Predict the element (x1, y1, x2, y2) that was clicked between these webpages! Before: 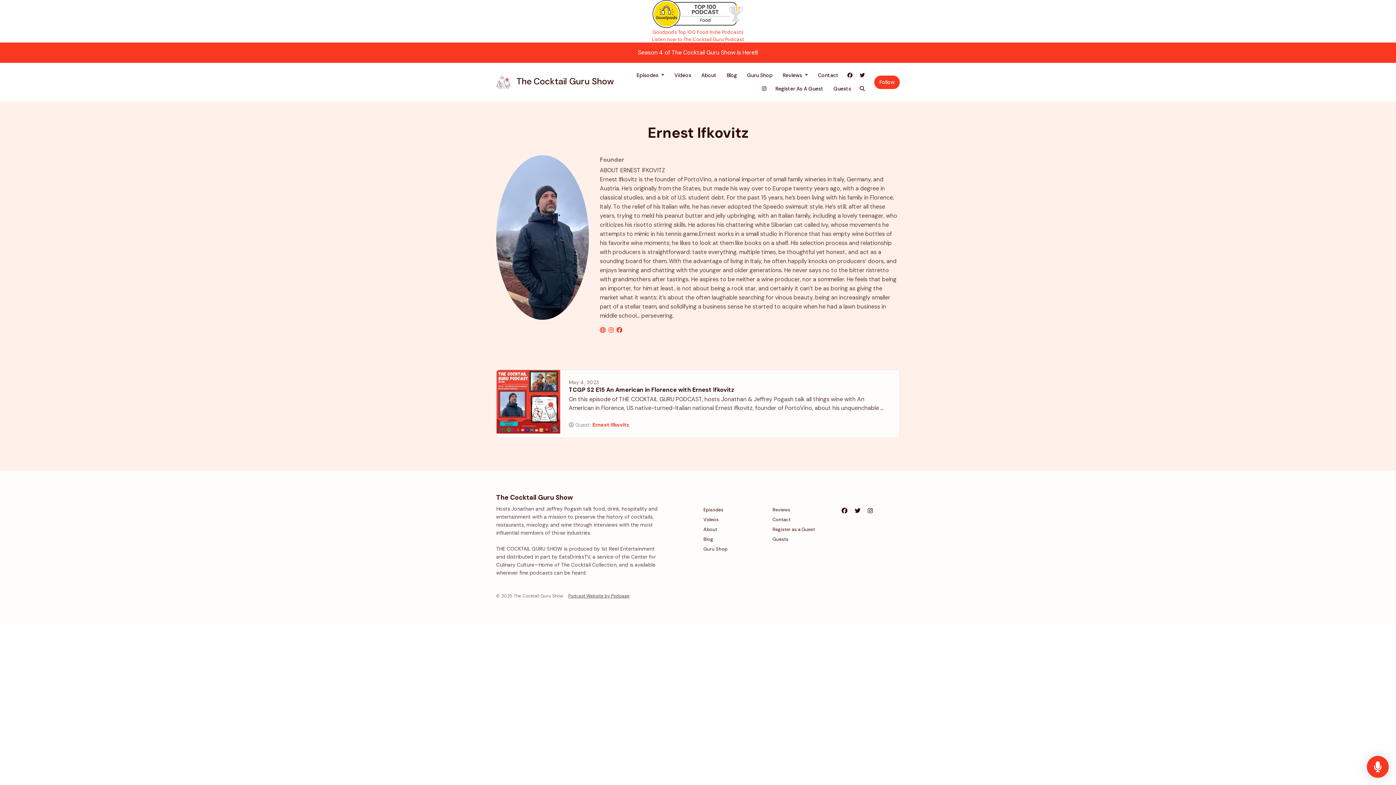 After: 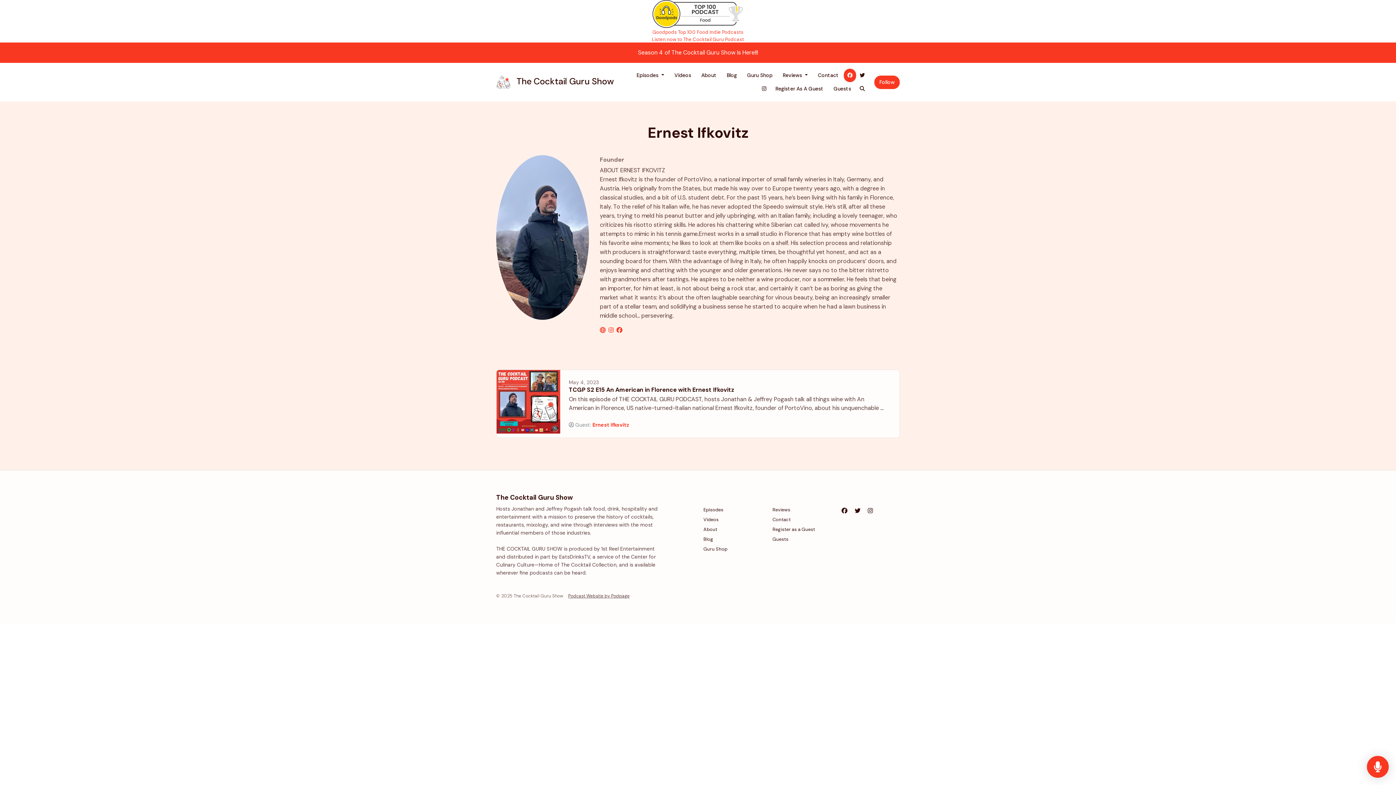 Action: label: Facebook link bbox: (844, 68, 856, 82)